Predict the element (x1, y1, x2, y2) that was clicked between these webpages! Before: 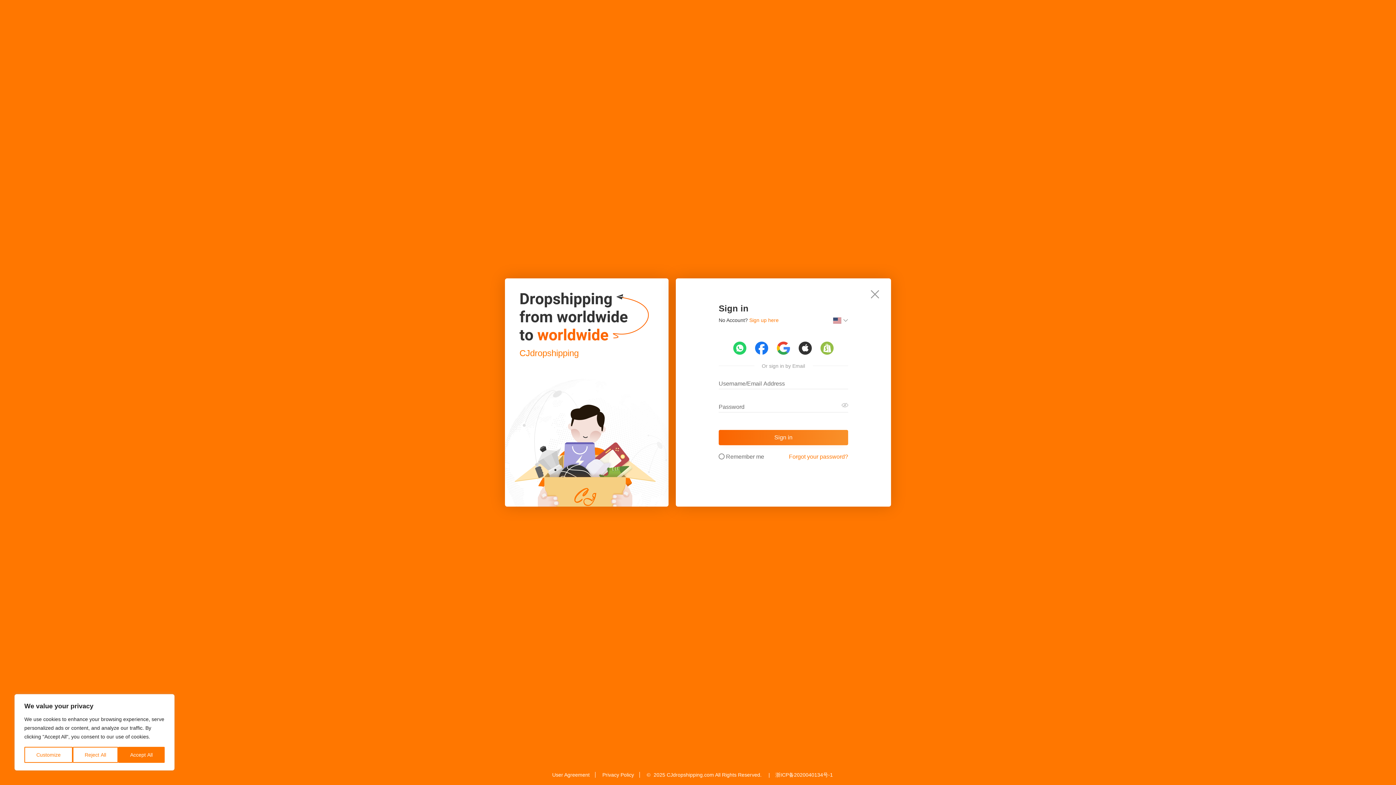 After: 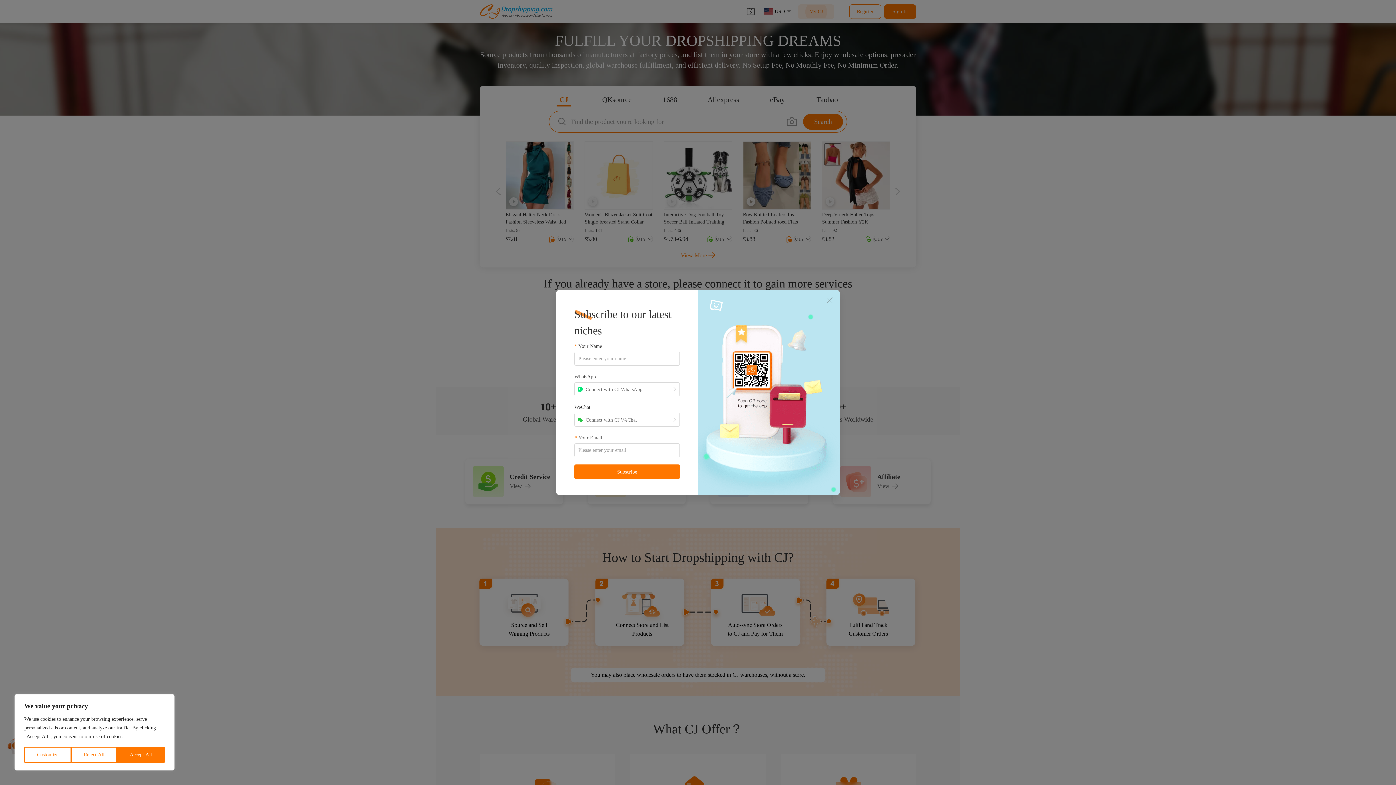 Action: bbox: (859, 278, 891, 310)